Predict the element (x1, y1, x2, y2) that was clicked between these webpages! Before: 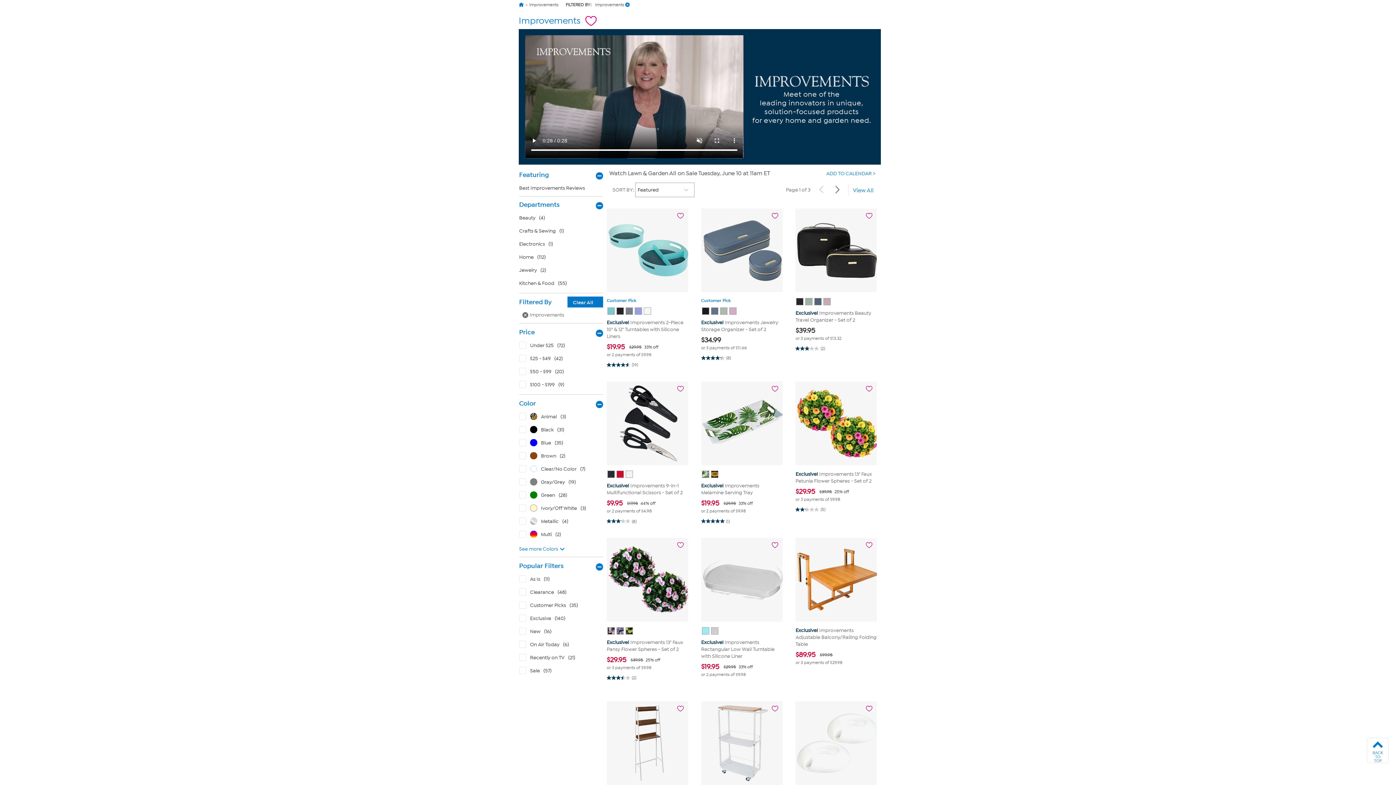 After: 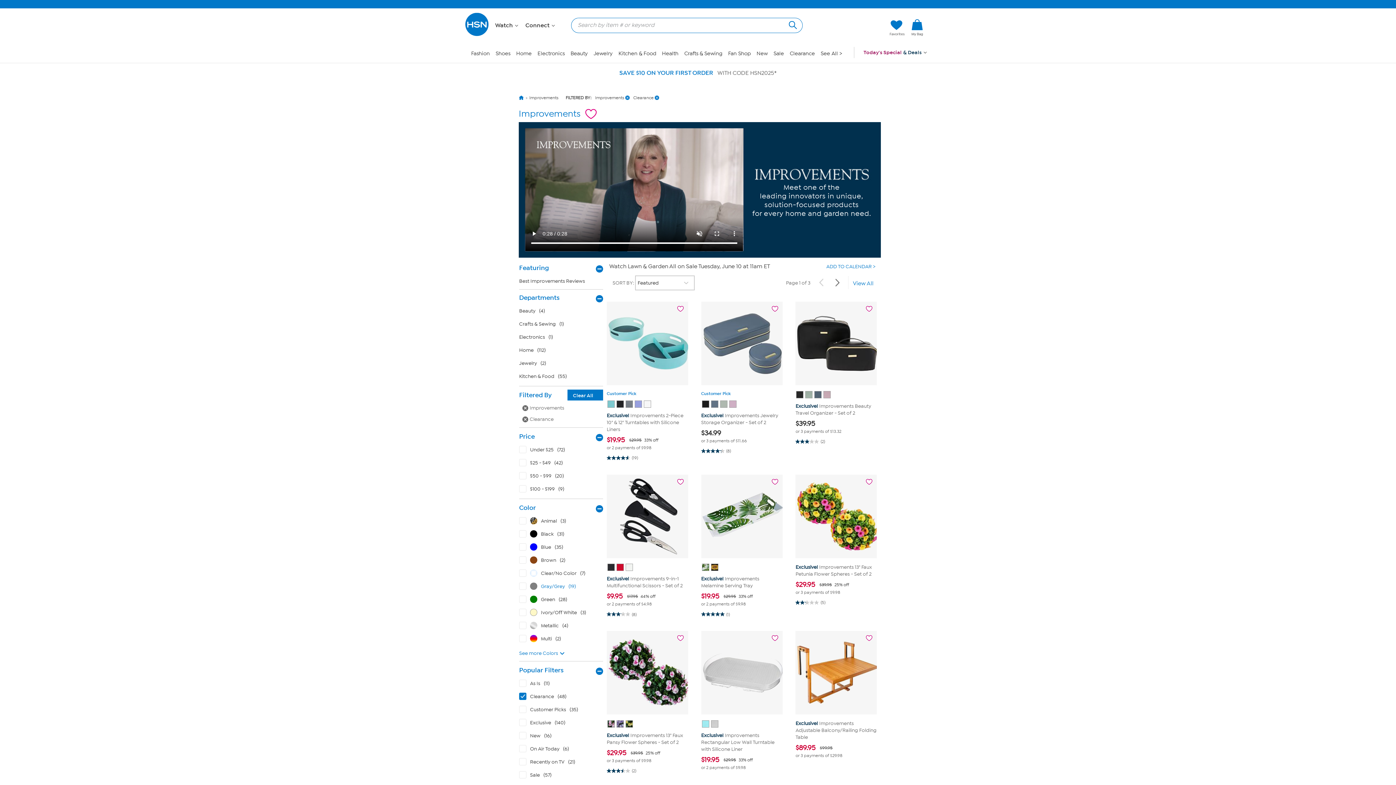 Action: label: Clearance with 48 products bbox: (518, 587, 606, 600)